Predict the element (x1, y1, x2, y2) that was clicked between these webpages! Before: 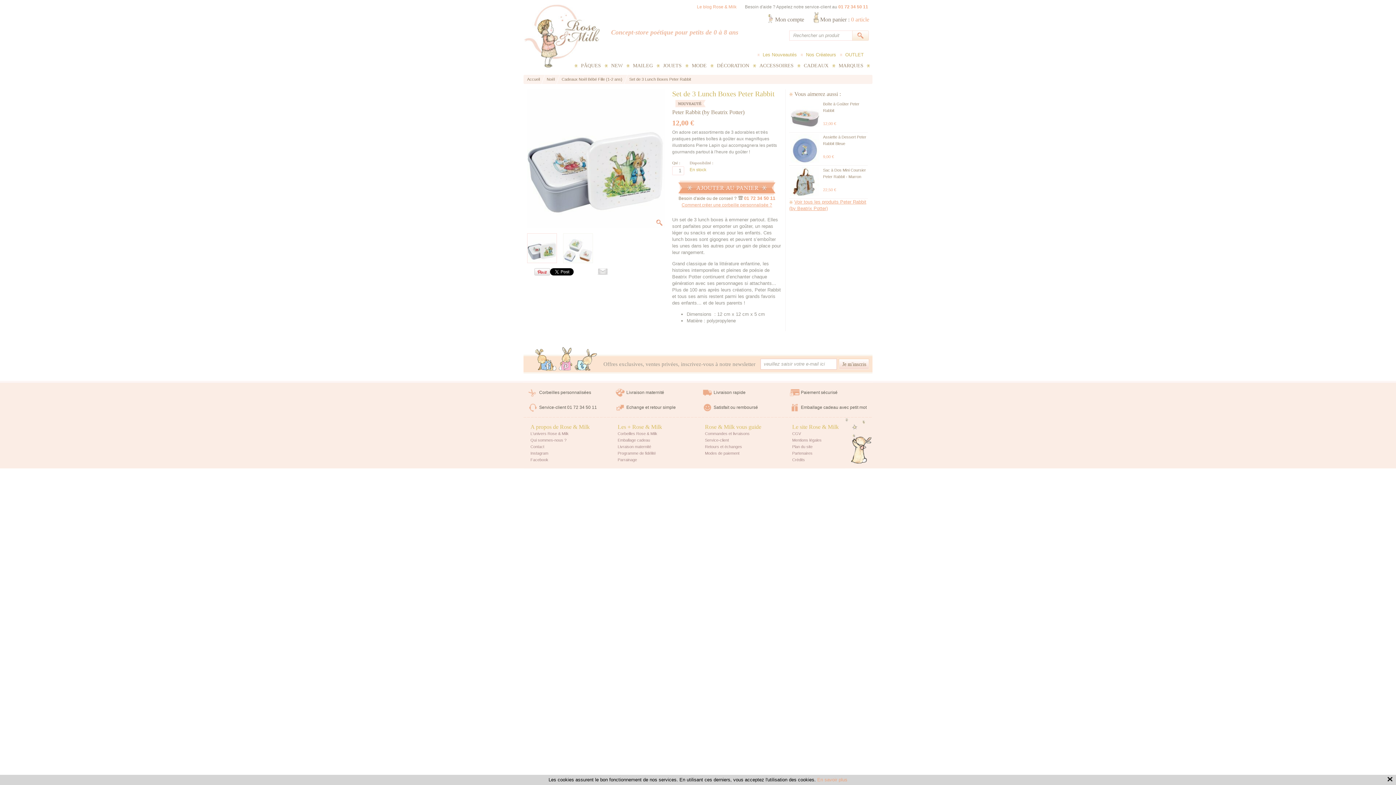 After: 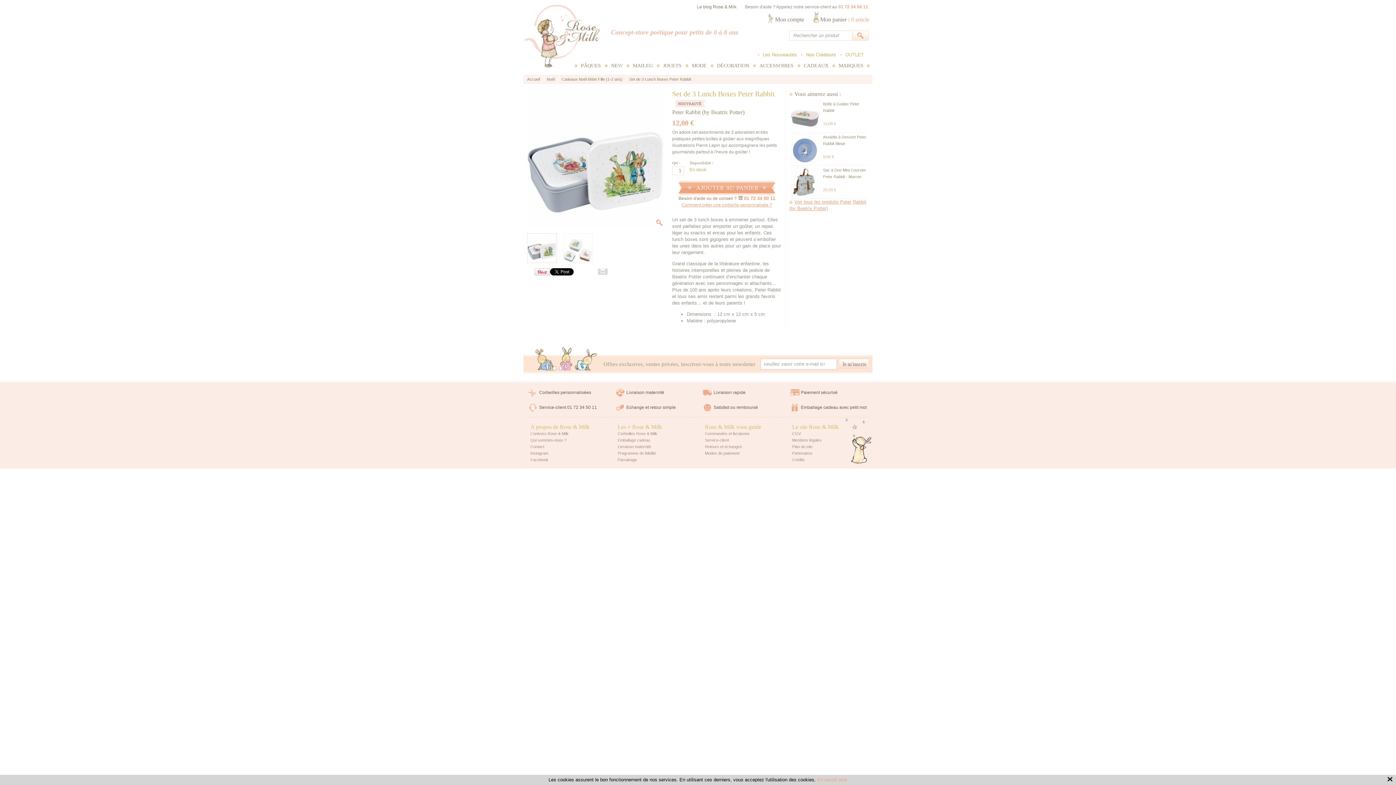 Action: bbox: (697, 4, 736, 9) label: Le blog Rose & Milk